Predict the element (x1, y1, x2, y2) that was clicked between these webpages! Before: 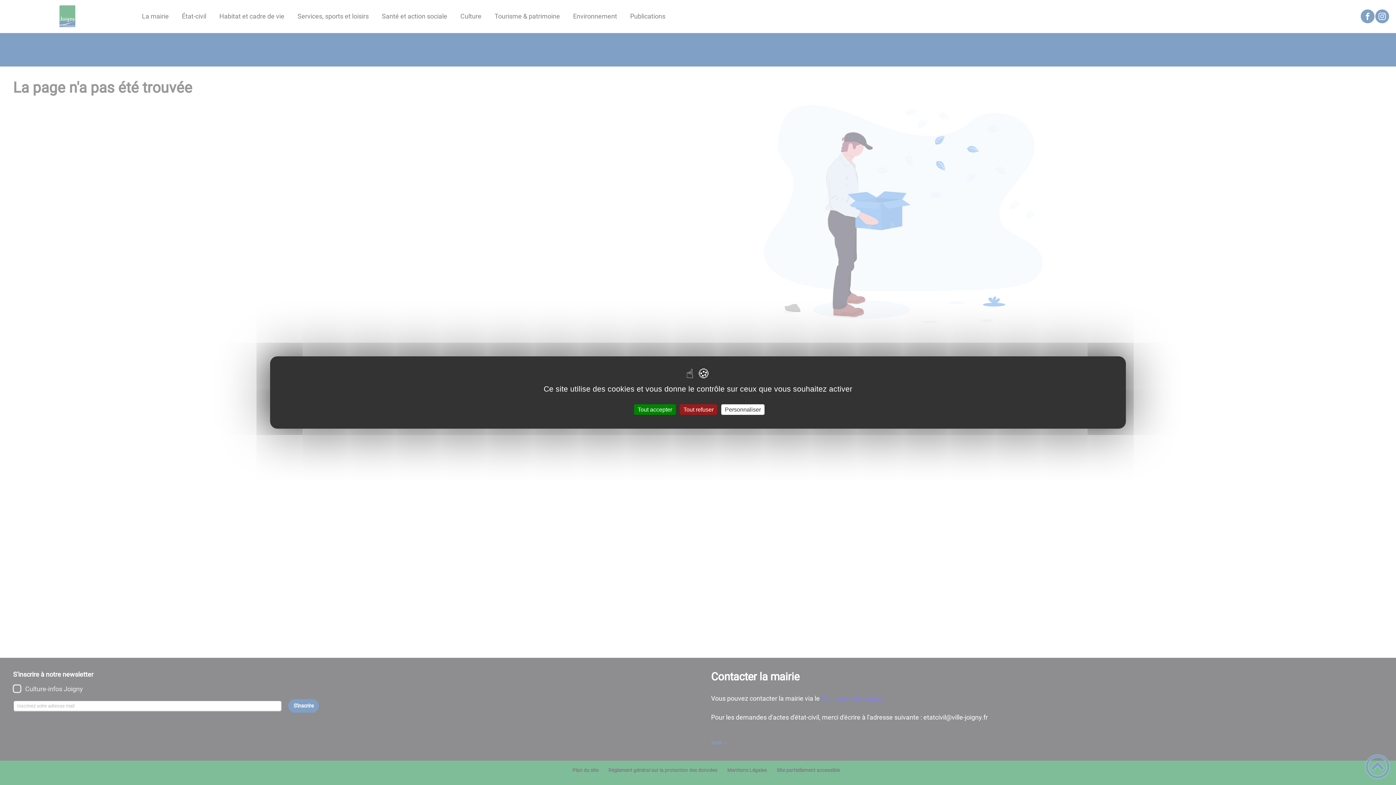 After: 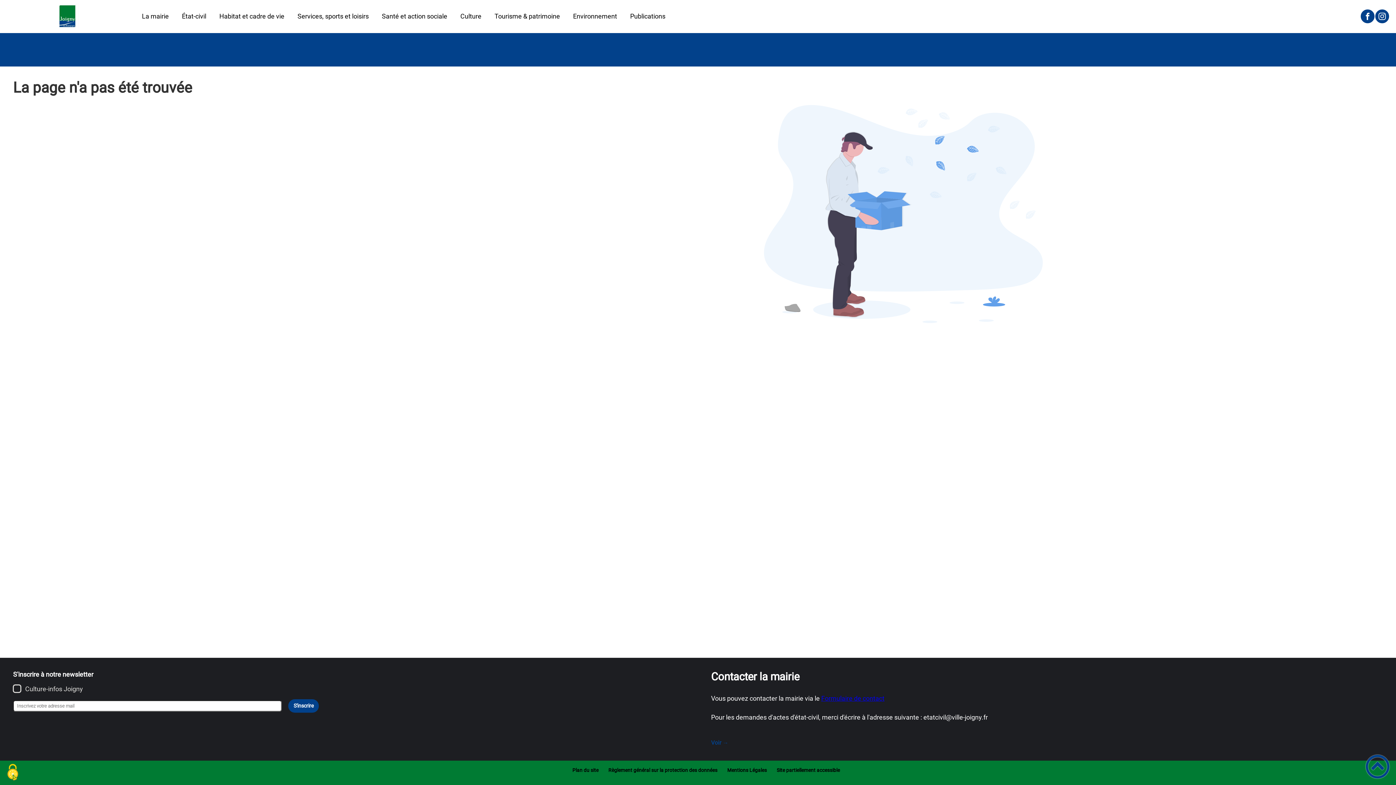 Action: label: Tout refuser bbox: (680, 404, 717, 415)